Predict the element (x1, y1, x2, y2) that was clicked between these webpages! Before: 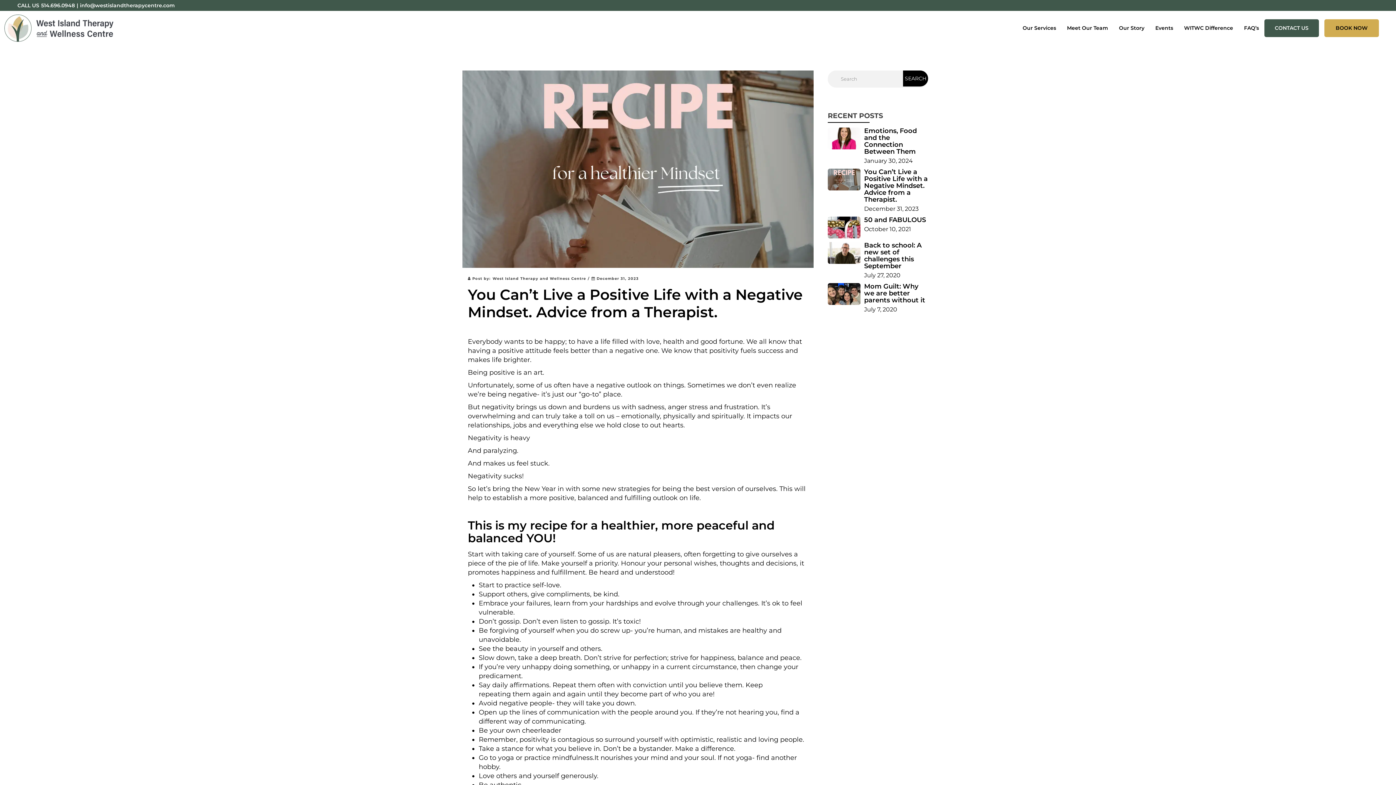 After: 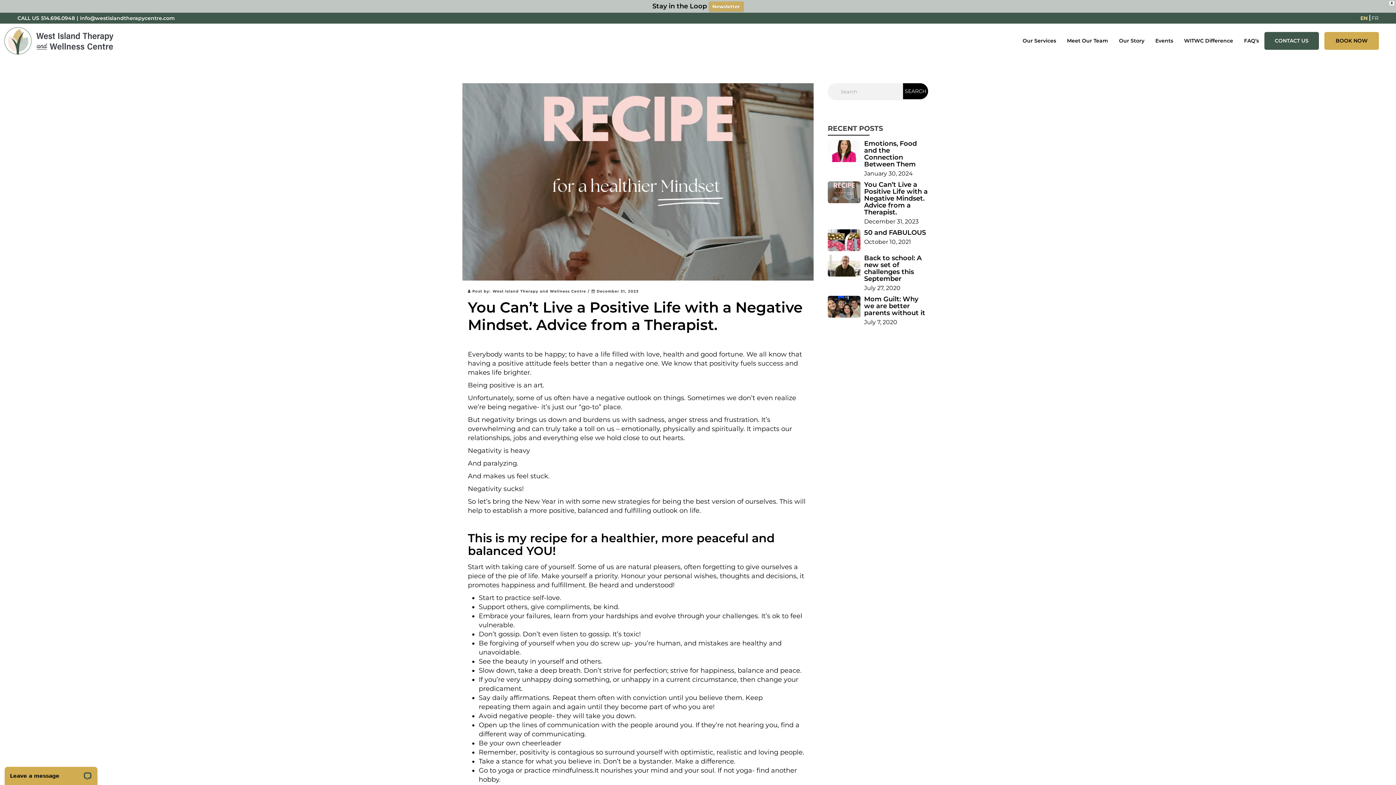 Action: bbox: (1324, 19, 1379, 36) label: BOOK NOW